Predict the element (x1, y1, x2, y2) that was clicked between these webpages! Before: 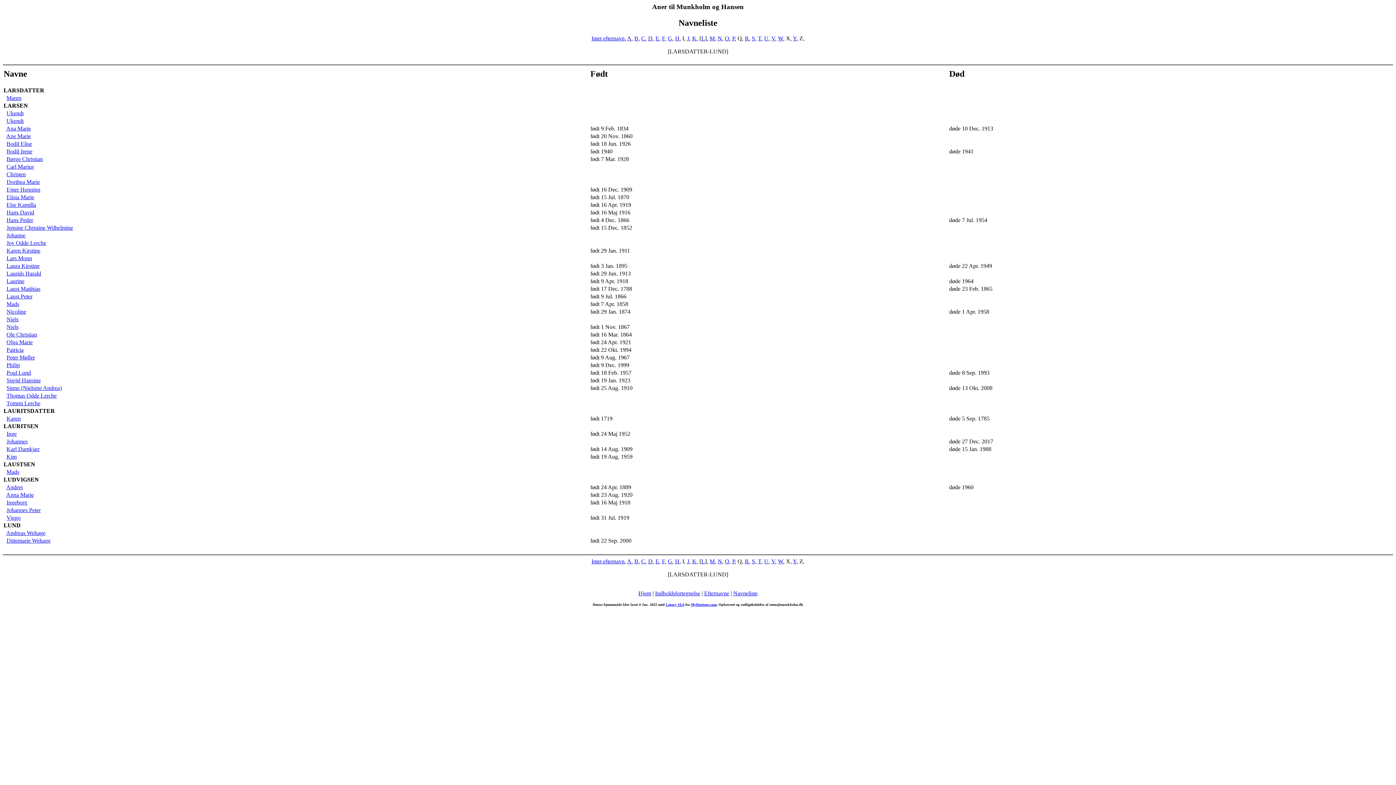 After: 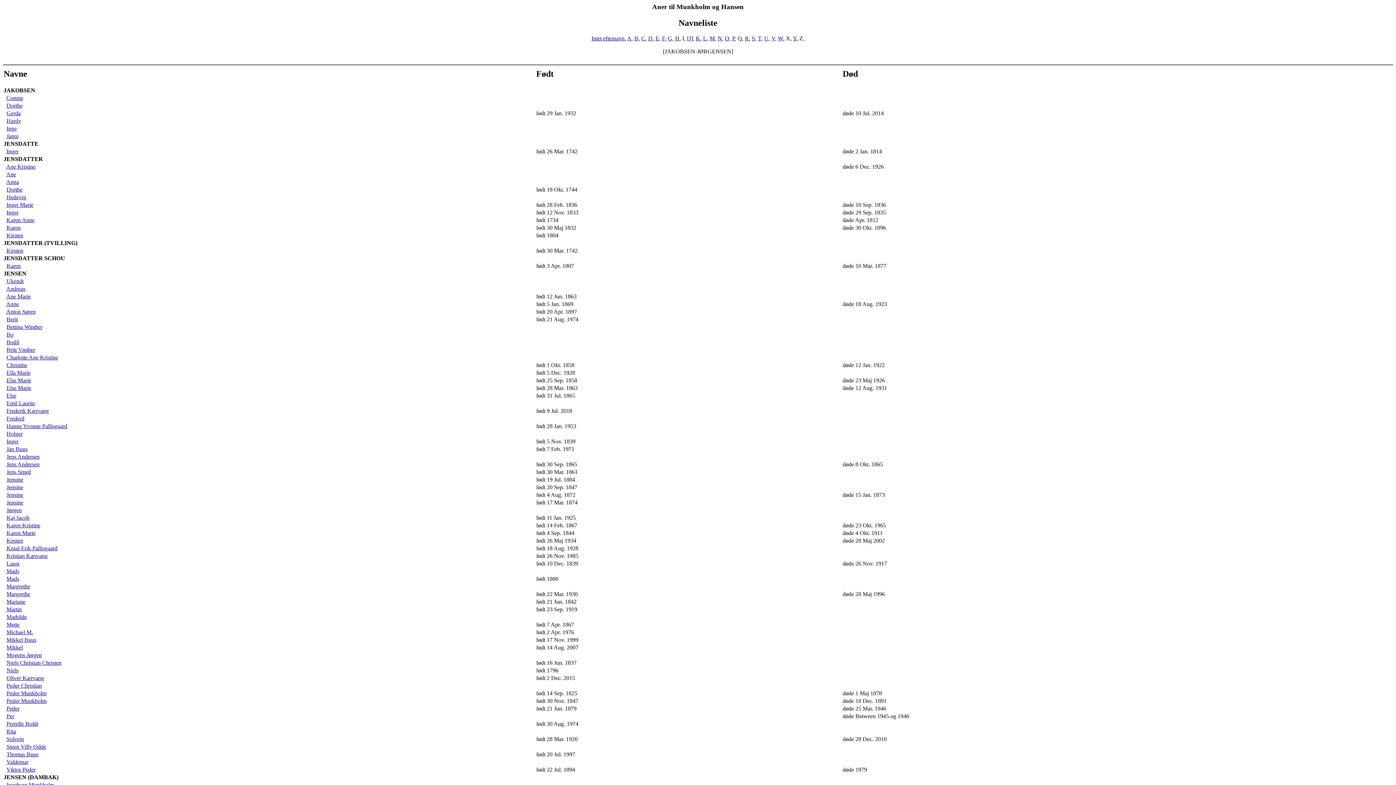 Action: label: J bbox: (687, 35, 689, 41)